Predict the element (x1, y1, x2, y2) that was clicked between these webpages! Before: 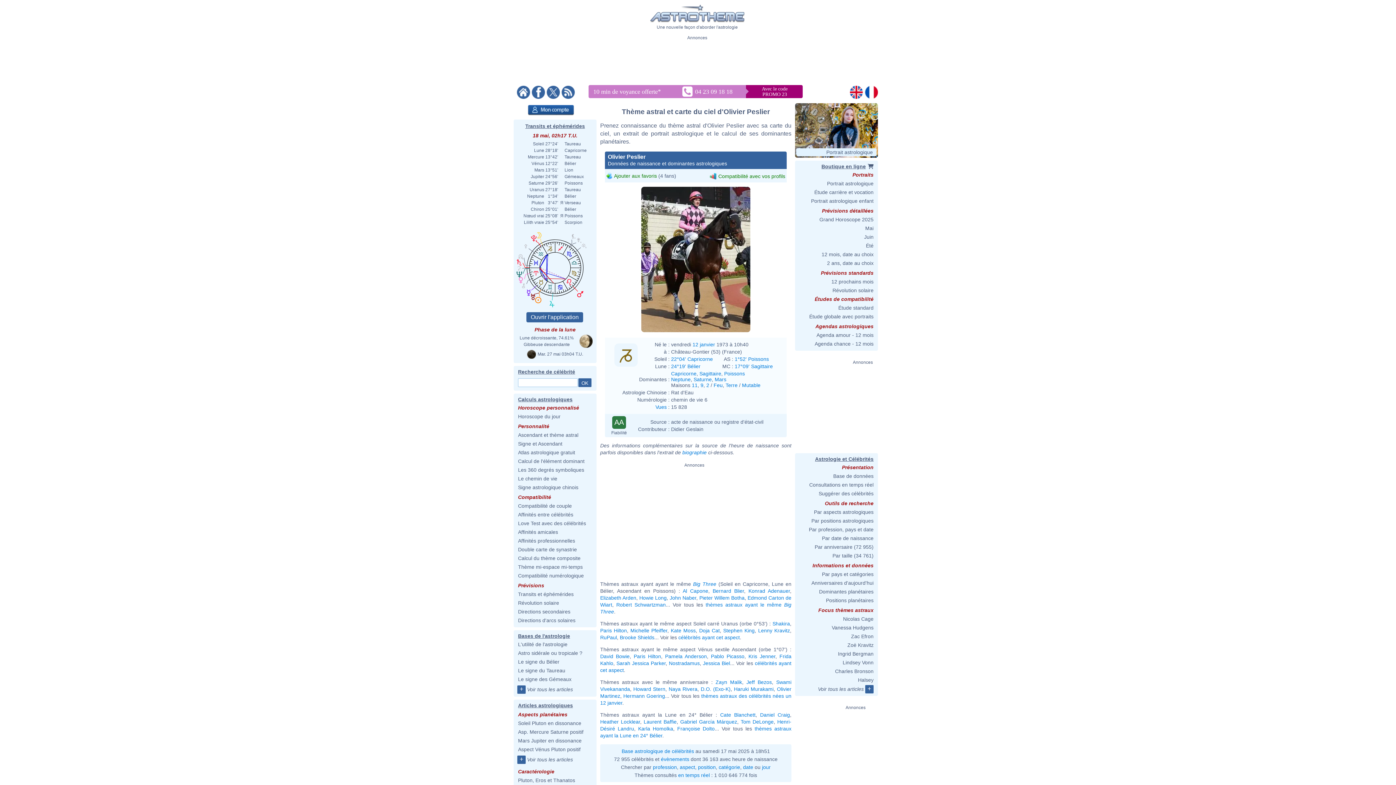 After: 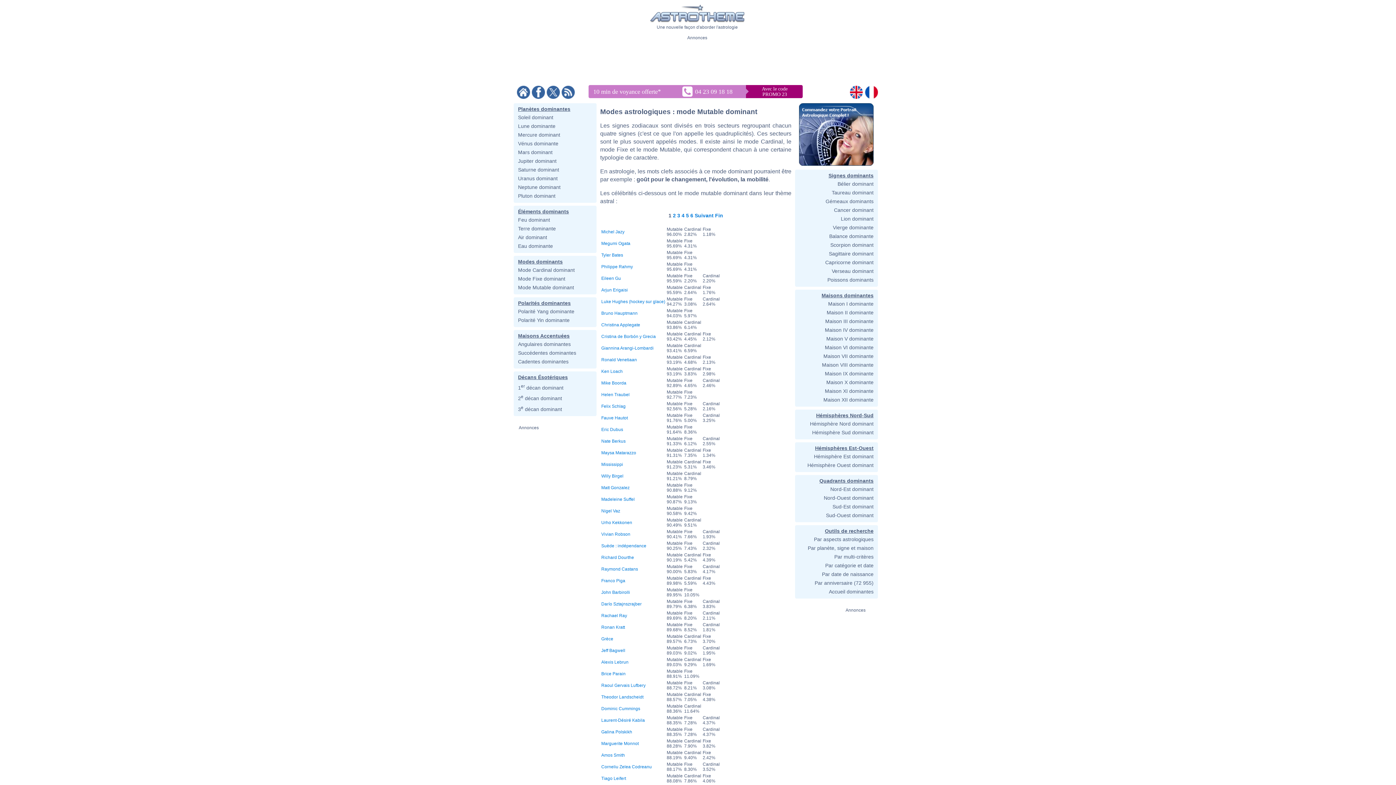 Action: bbox: (742, 382, 760, 388) label: Mutable